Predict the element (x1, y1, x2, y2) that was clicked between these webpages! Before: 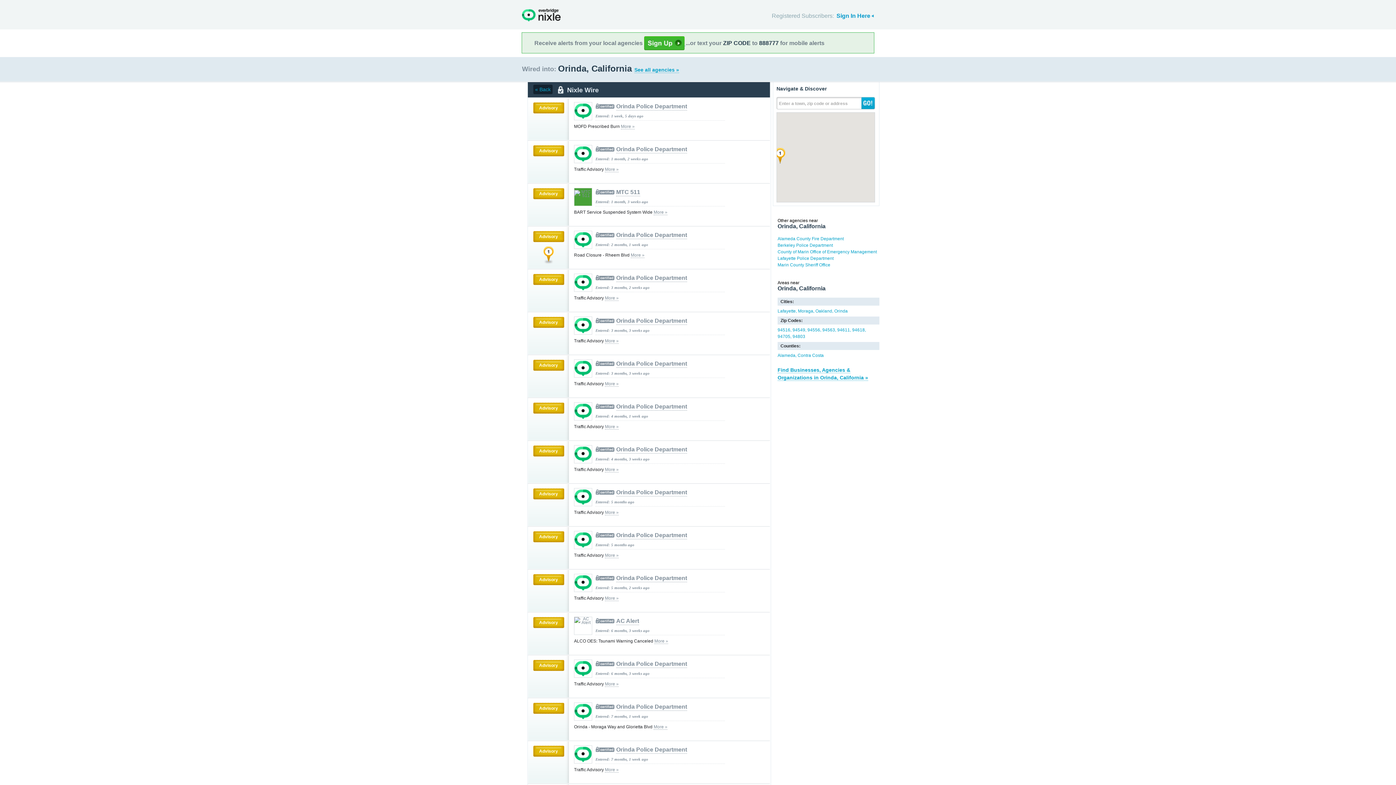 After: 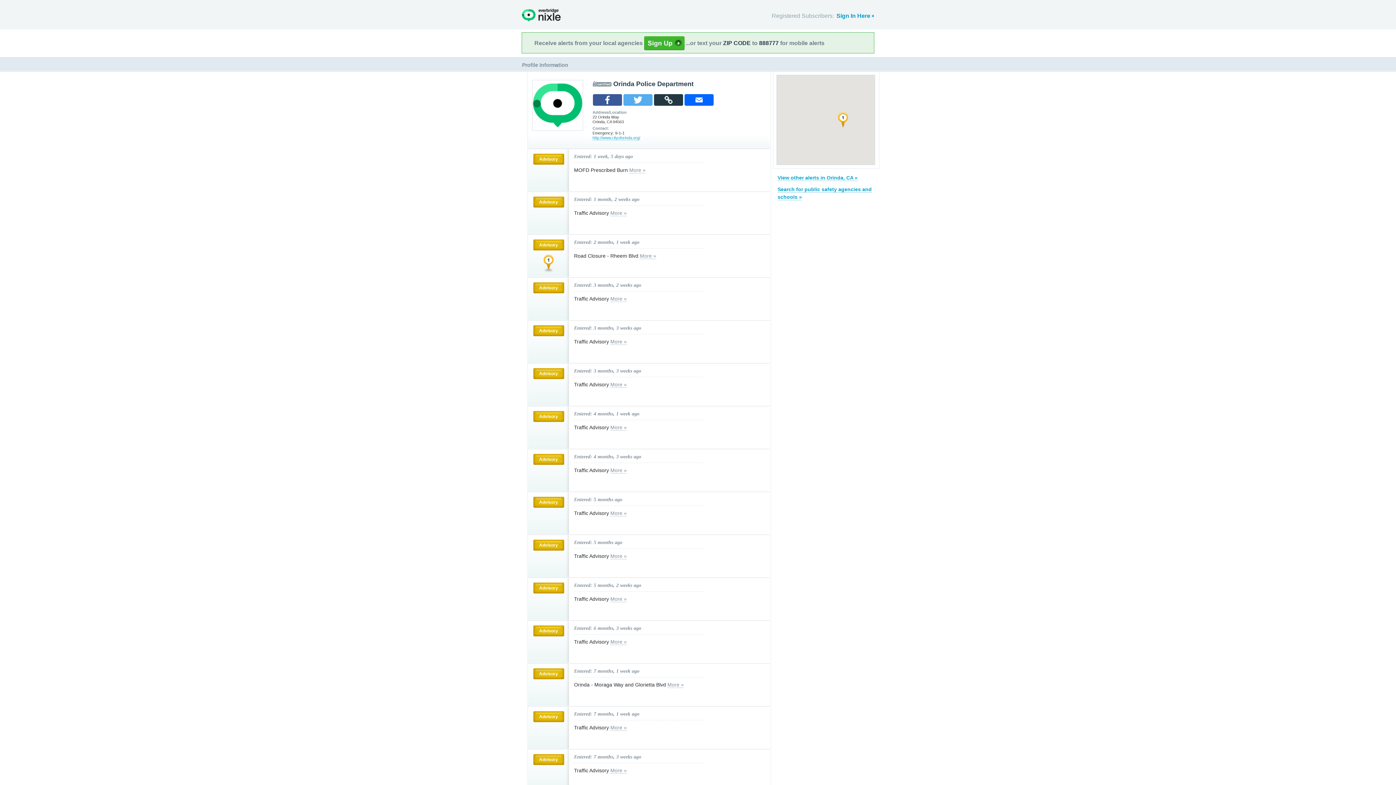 Action: bbox: (574, 145, 592, 163)